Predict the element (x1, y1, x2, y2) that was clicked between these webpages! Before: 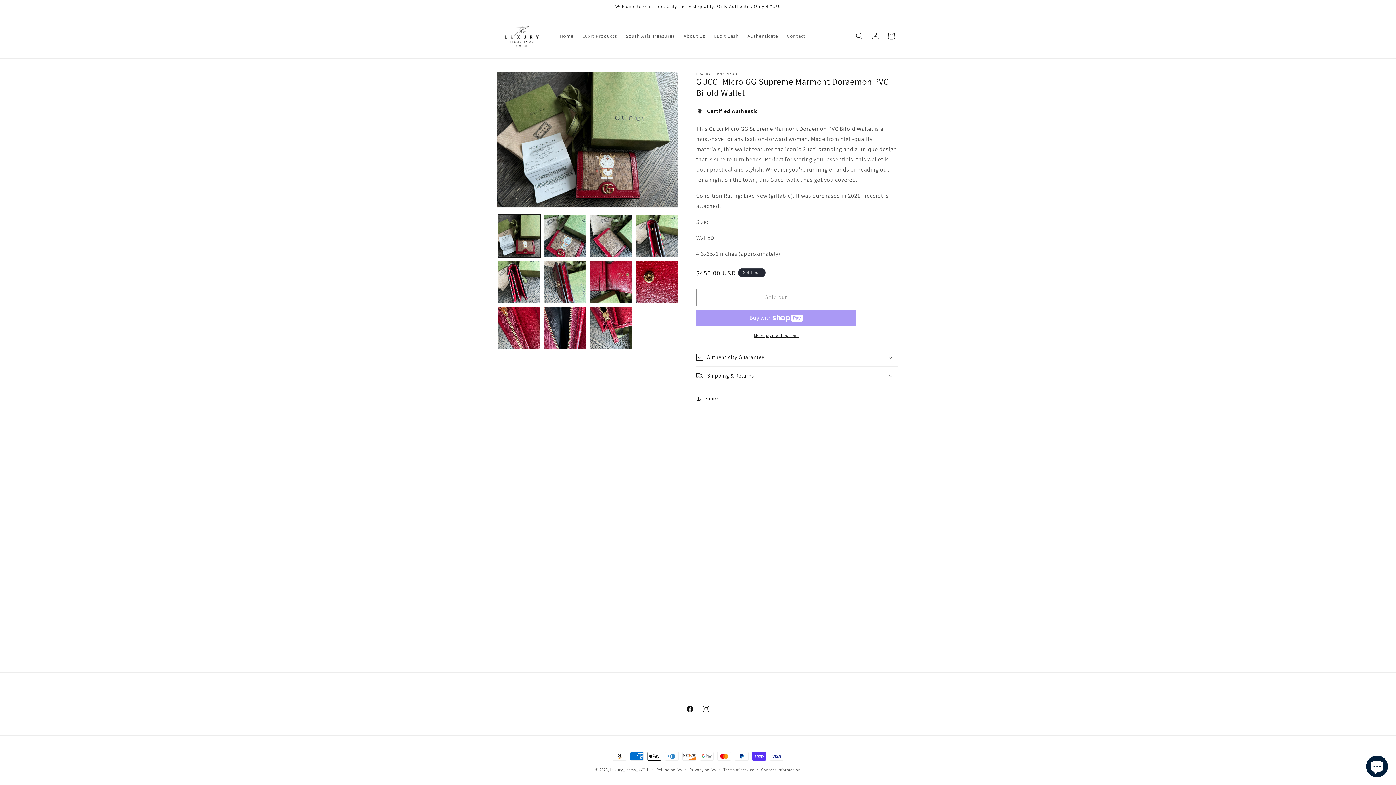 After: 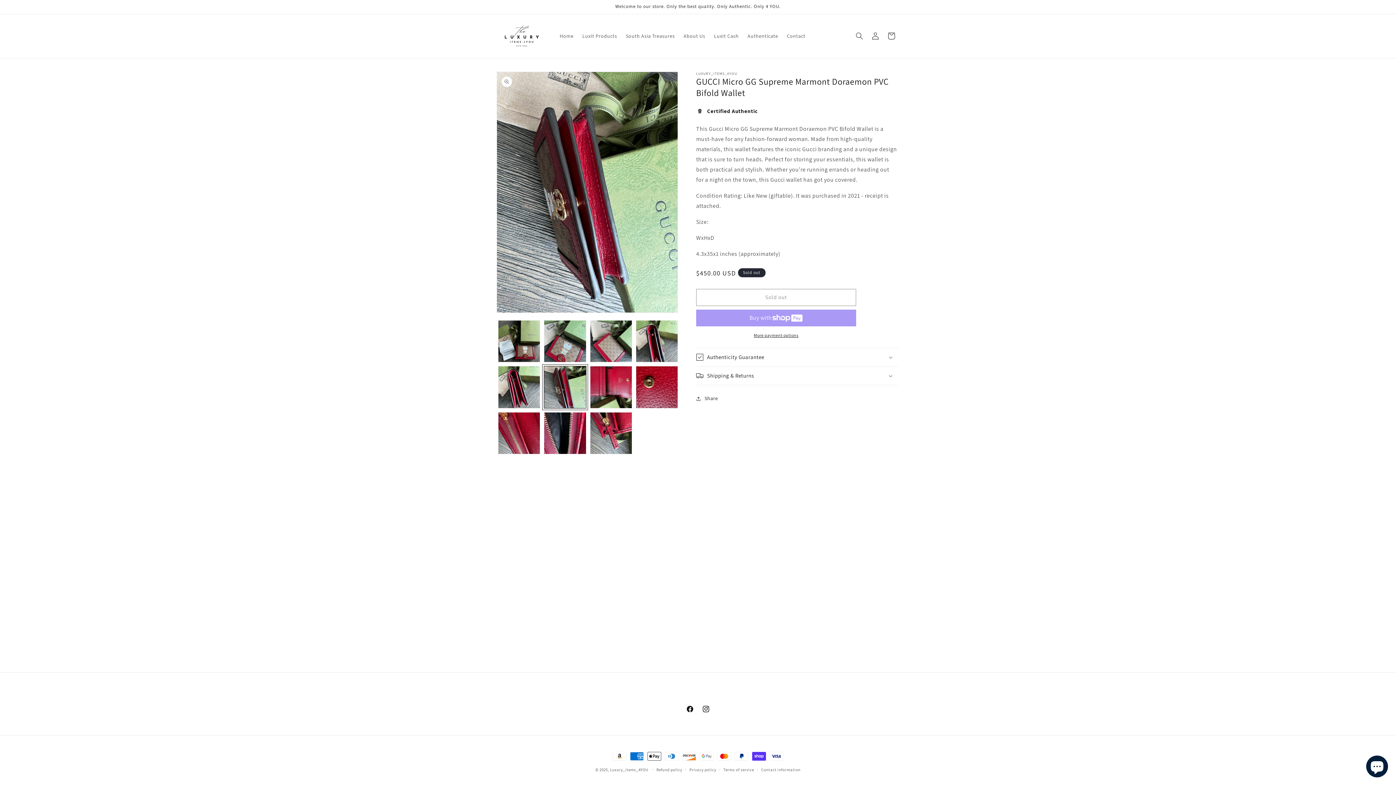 Action: bbox: (544, 260, 586, 303) label: Load image 6 in gallery view